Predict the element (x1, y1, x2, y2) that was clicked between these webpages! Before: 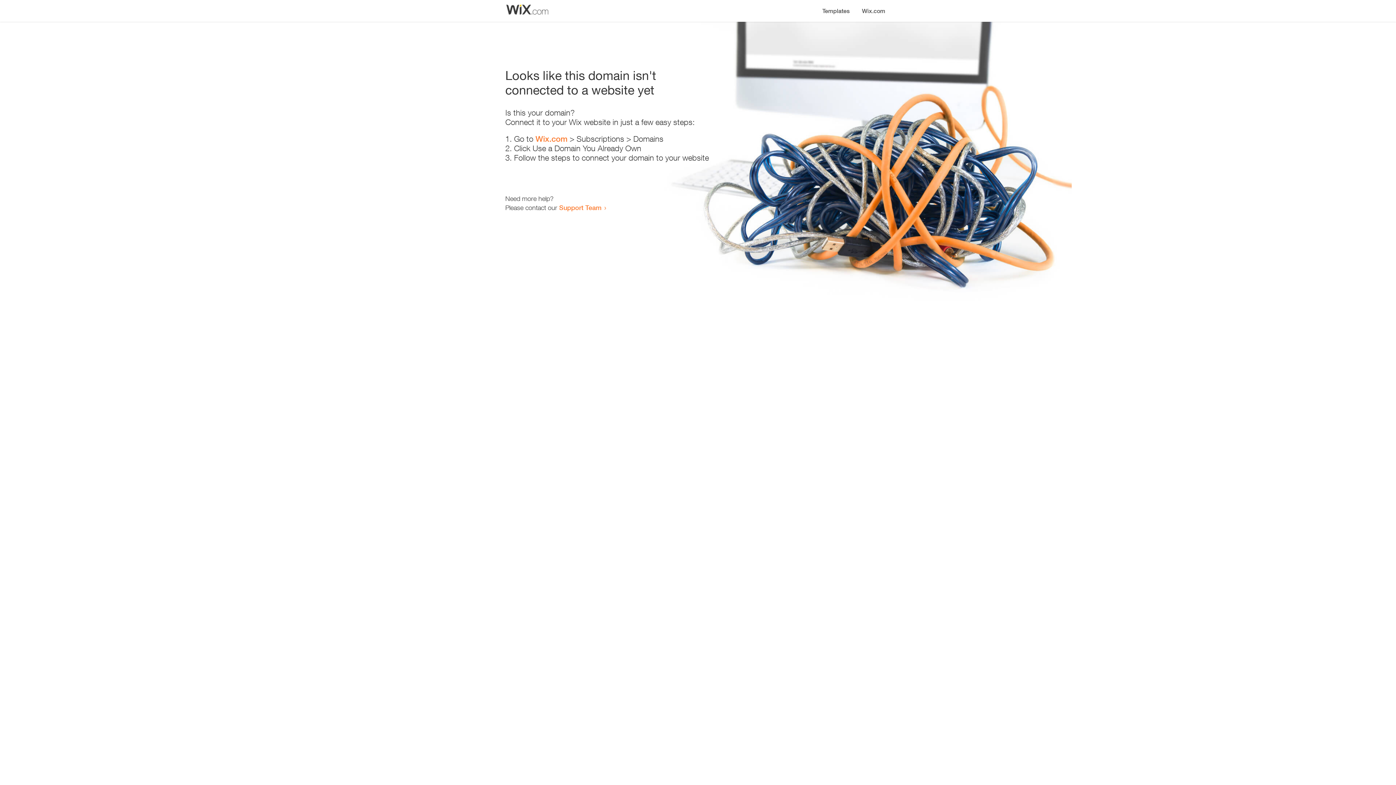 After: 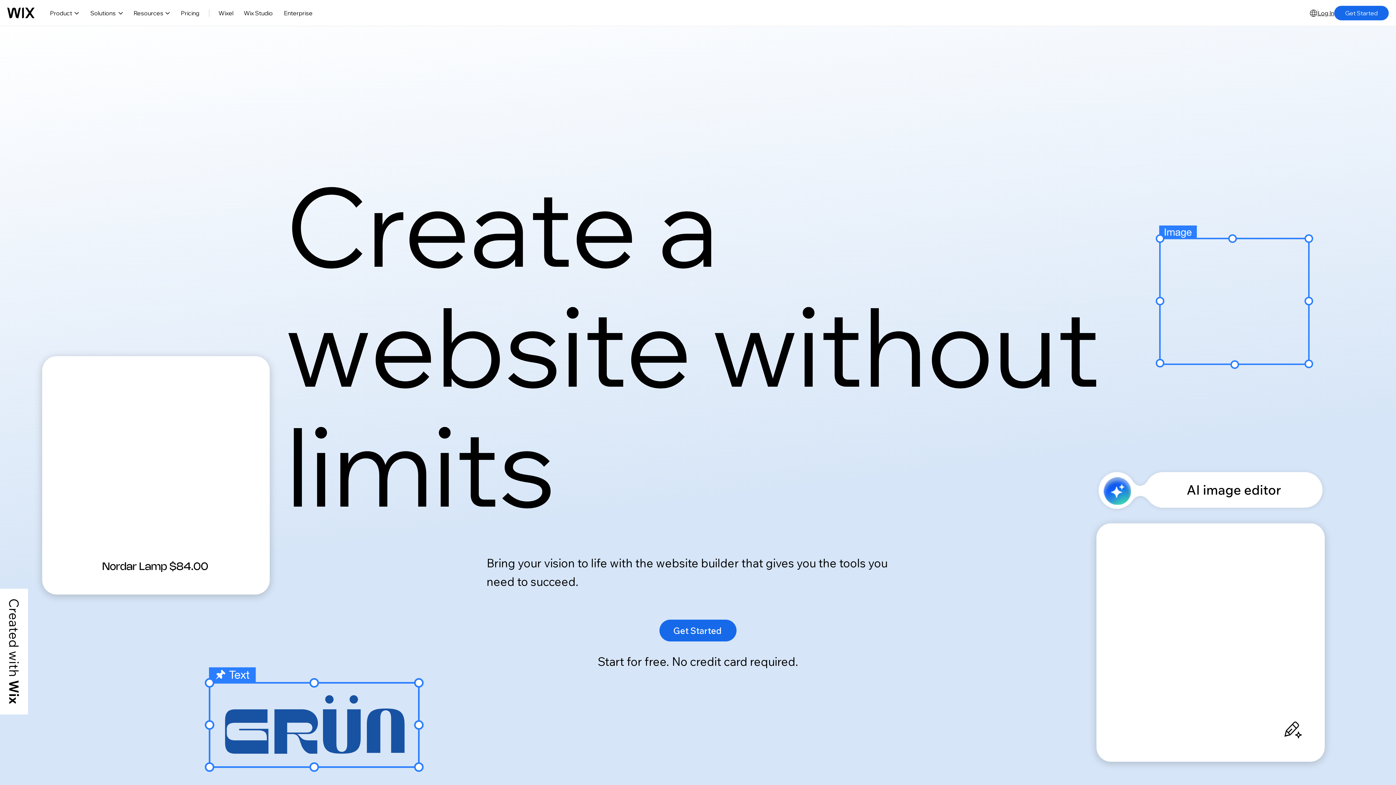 Action: bbox: (856, 0, 890, 14) label: Wix.com